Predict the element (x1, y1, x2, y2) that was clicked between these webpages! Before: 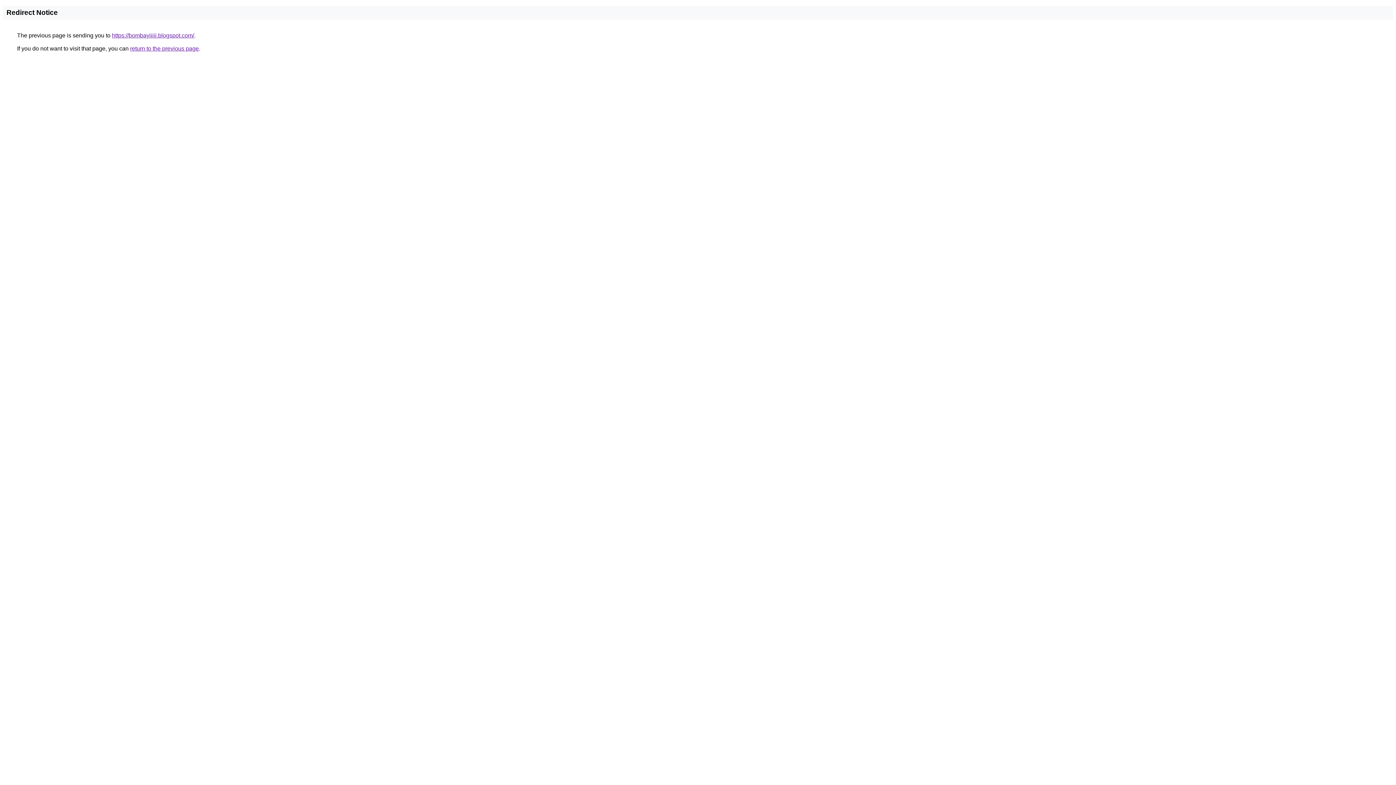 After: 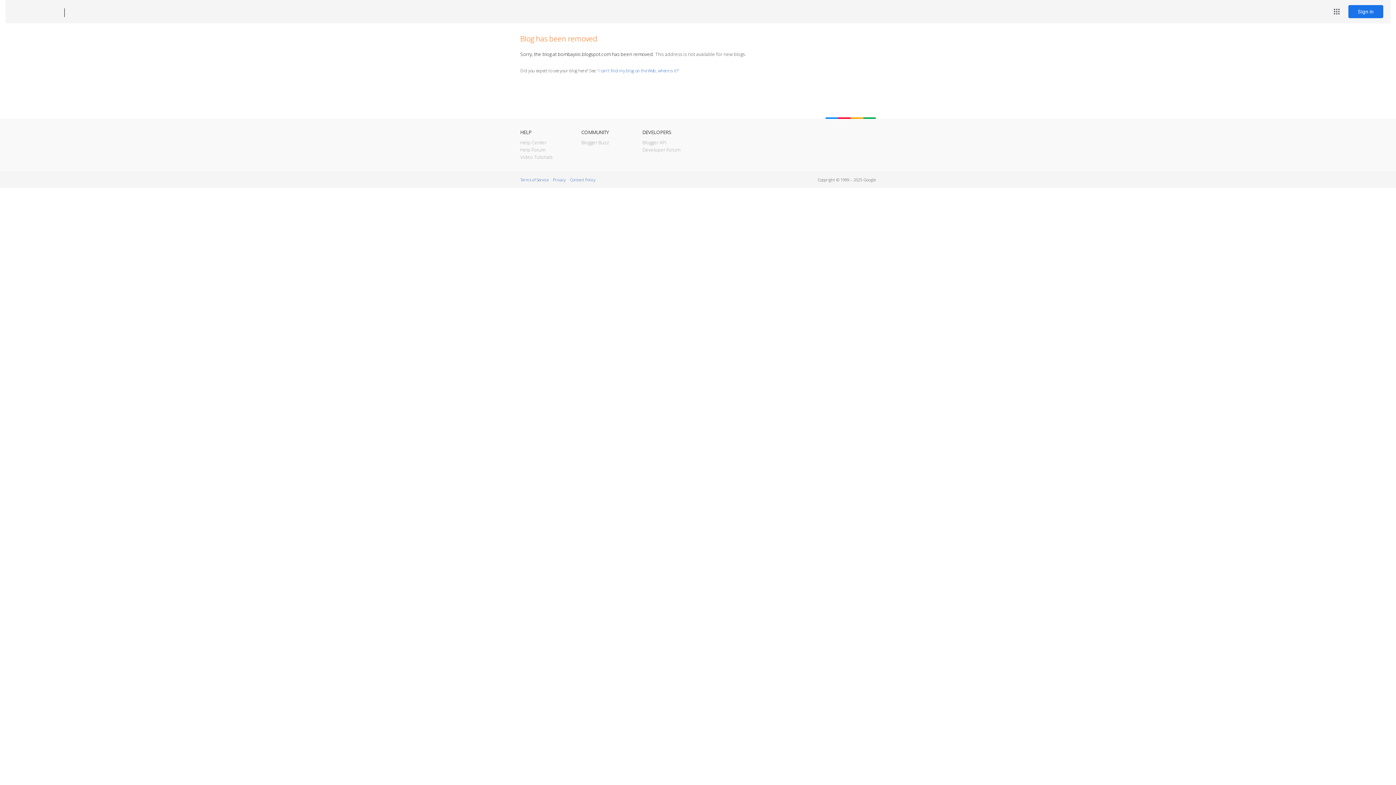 Action: bbox: (112, 32, 194, 38) label: https://bombayiiiii.blogspot.com/